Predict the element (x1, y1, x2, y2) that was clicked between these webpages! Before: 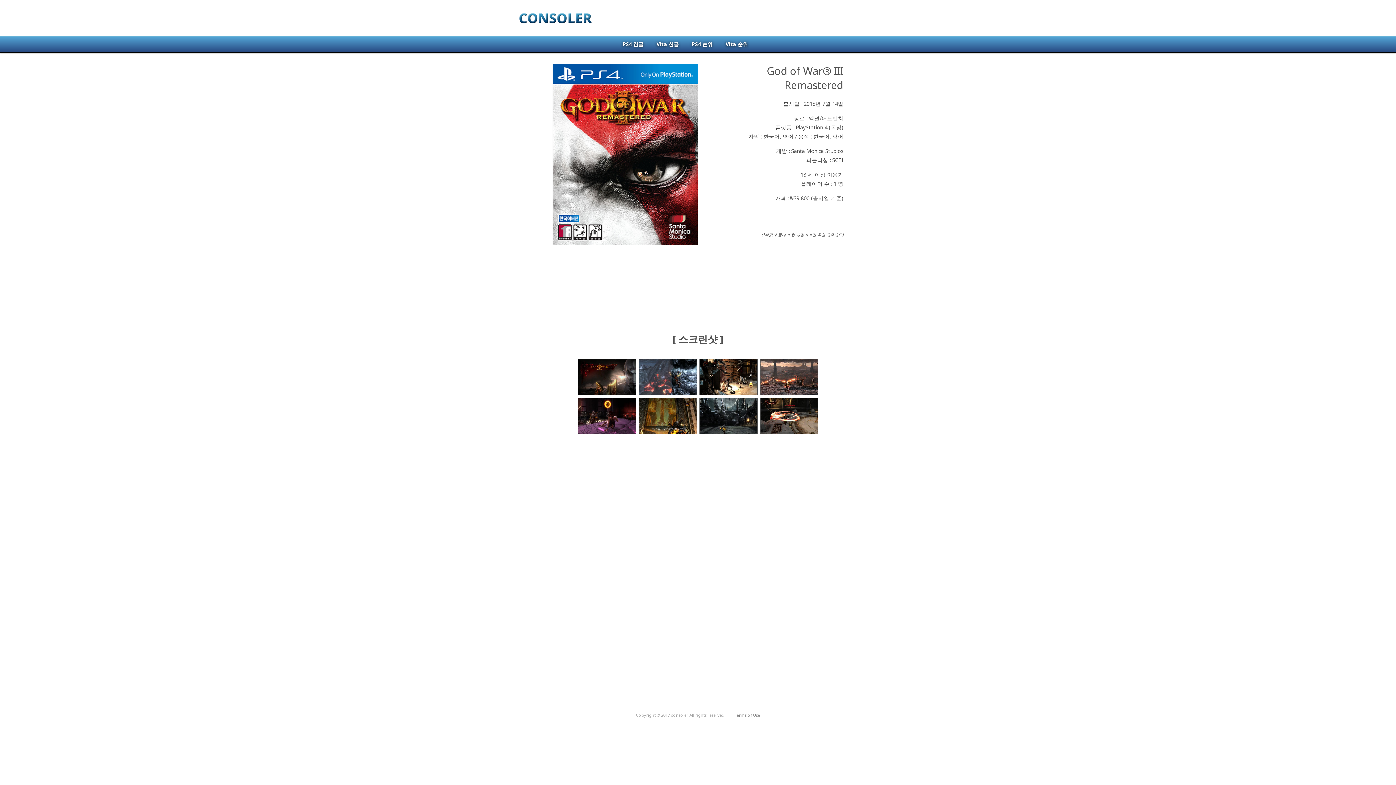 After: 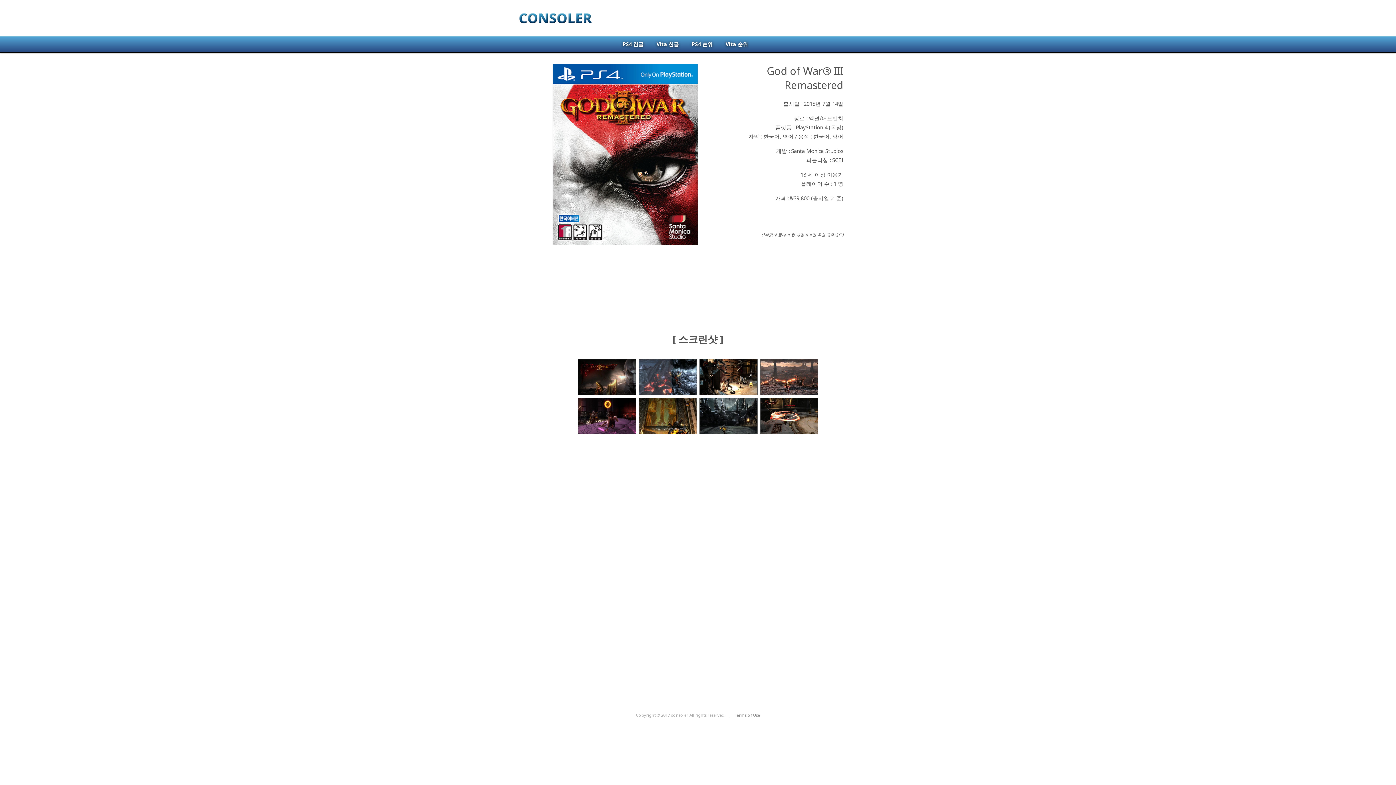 Action: bbox: (760, 424, 818, 437)